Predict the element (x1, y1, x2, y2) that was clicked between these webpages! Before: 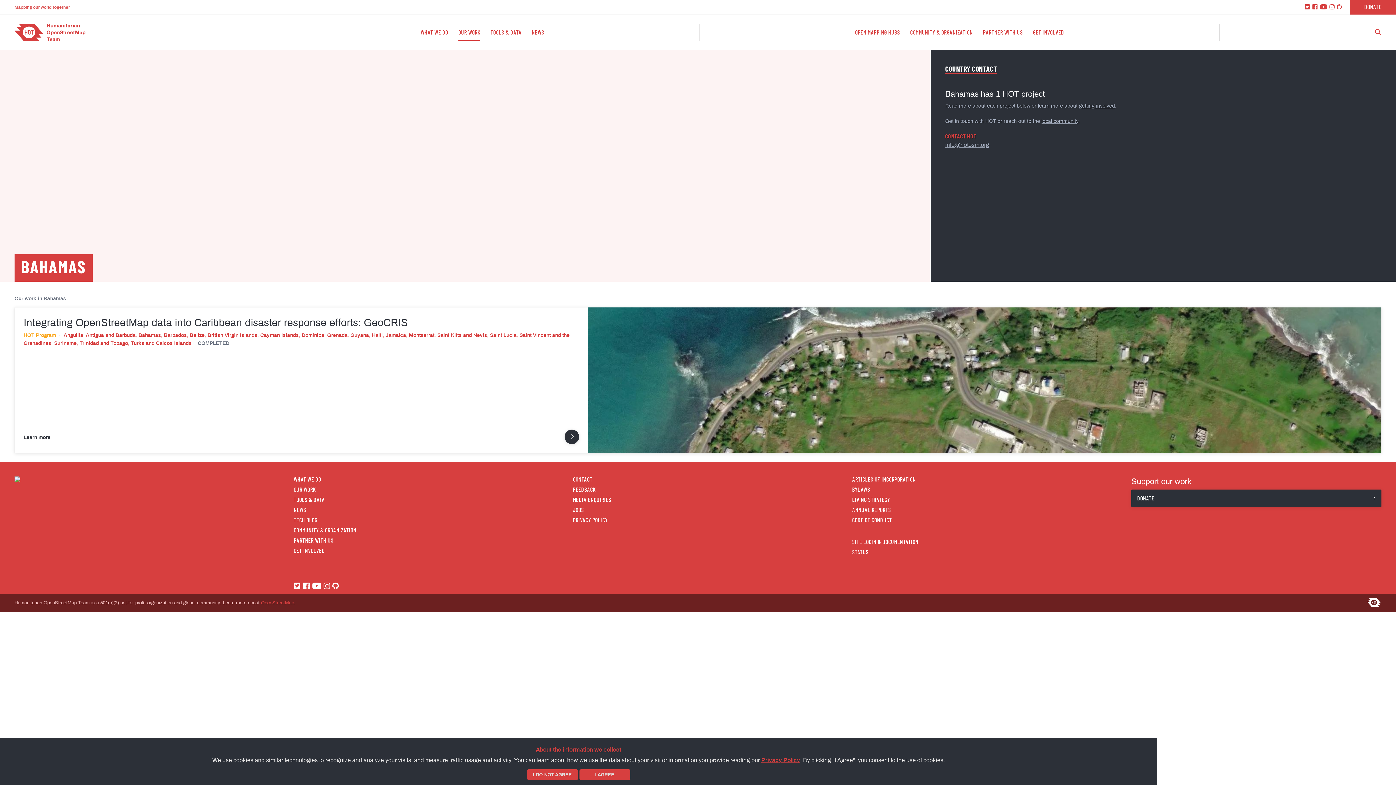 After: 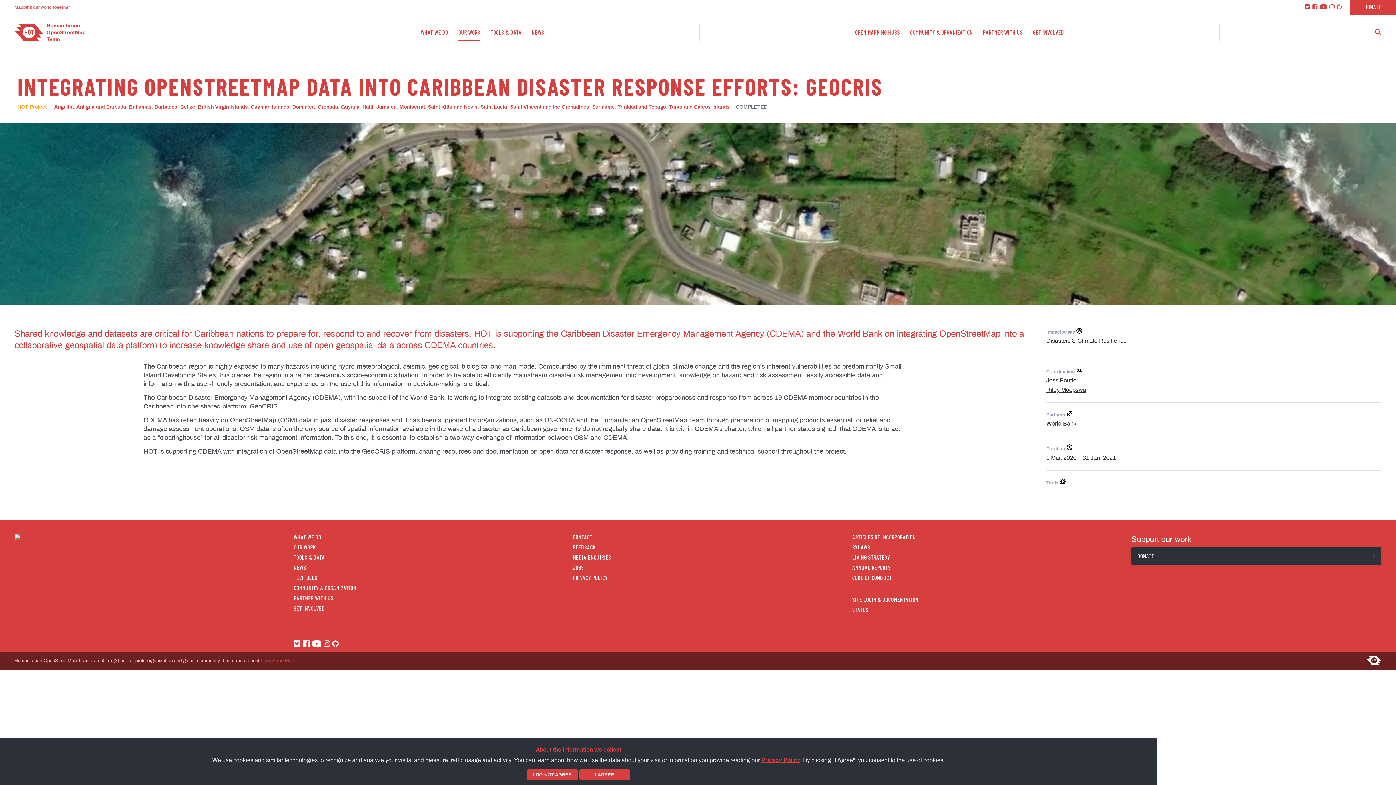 Action: label: Integrating OpenStreetMap data into Caribbean disaster response efforts: GeoCRIS

HOT Program 

 

AnguillaAntigua and BarbudaBahamasBarbadosBelizeBritish Virgin IslandsCayman IslandsDominicaGrenadaGuyanaHaitiJamaicaMontserratSaint Kitts and NevisSaint LuciaSaint Vincent and the GrenadinesSurinameTrinidad and TobagoTurks and Caicos Islands 

 

COMPLETED

Learn more bbox: (14, 307, 1381, 453)